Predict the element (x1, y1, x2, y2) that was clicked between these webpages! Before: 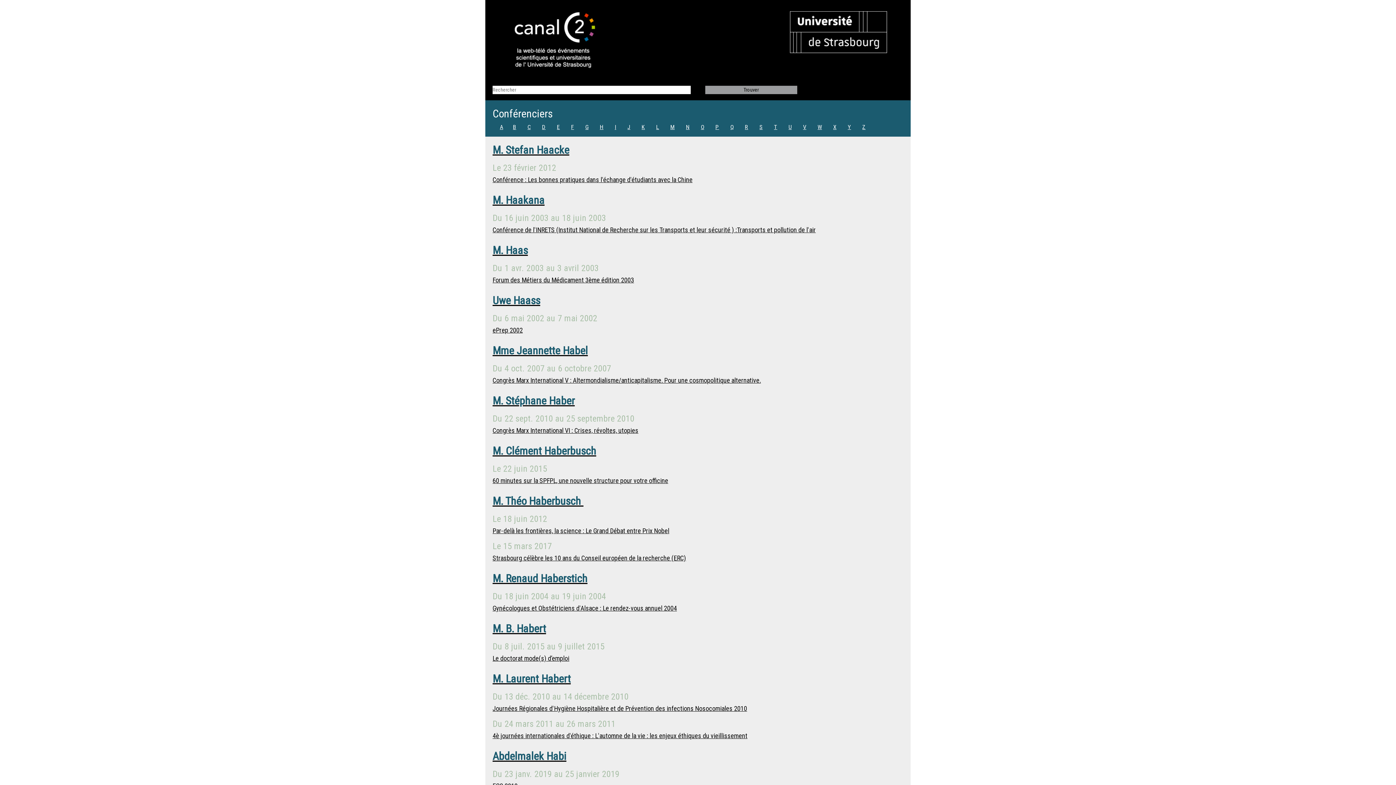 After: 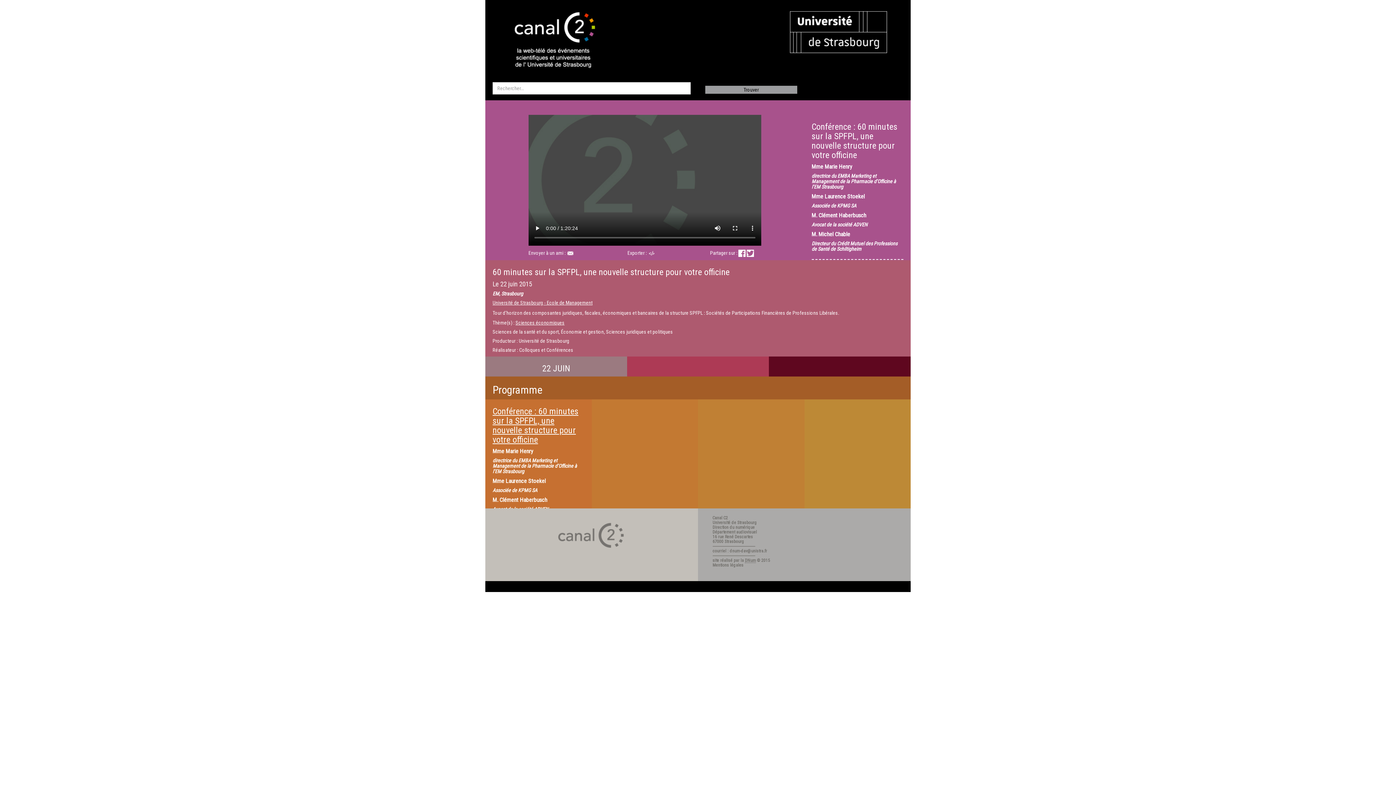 Action: bbox: (492, 477, 668, 484) label: 60 minutes sur la SPFPL, une nouvelle structure pour votre officine